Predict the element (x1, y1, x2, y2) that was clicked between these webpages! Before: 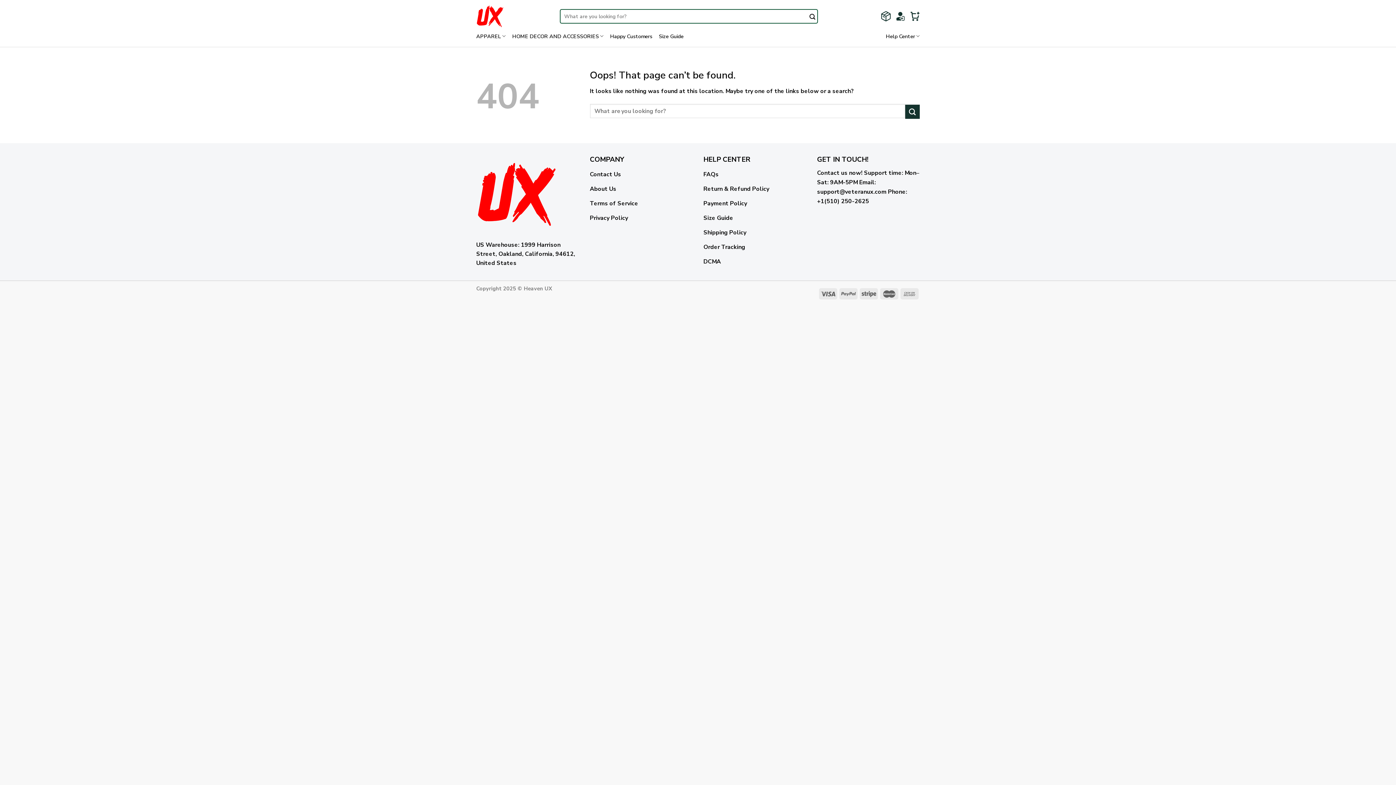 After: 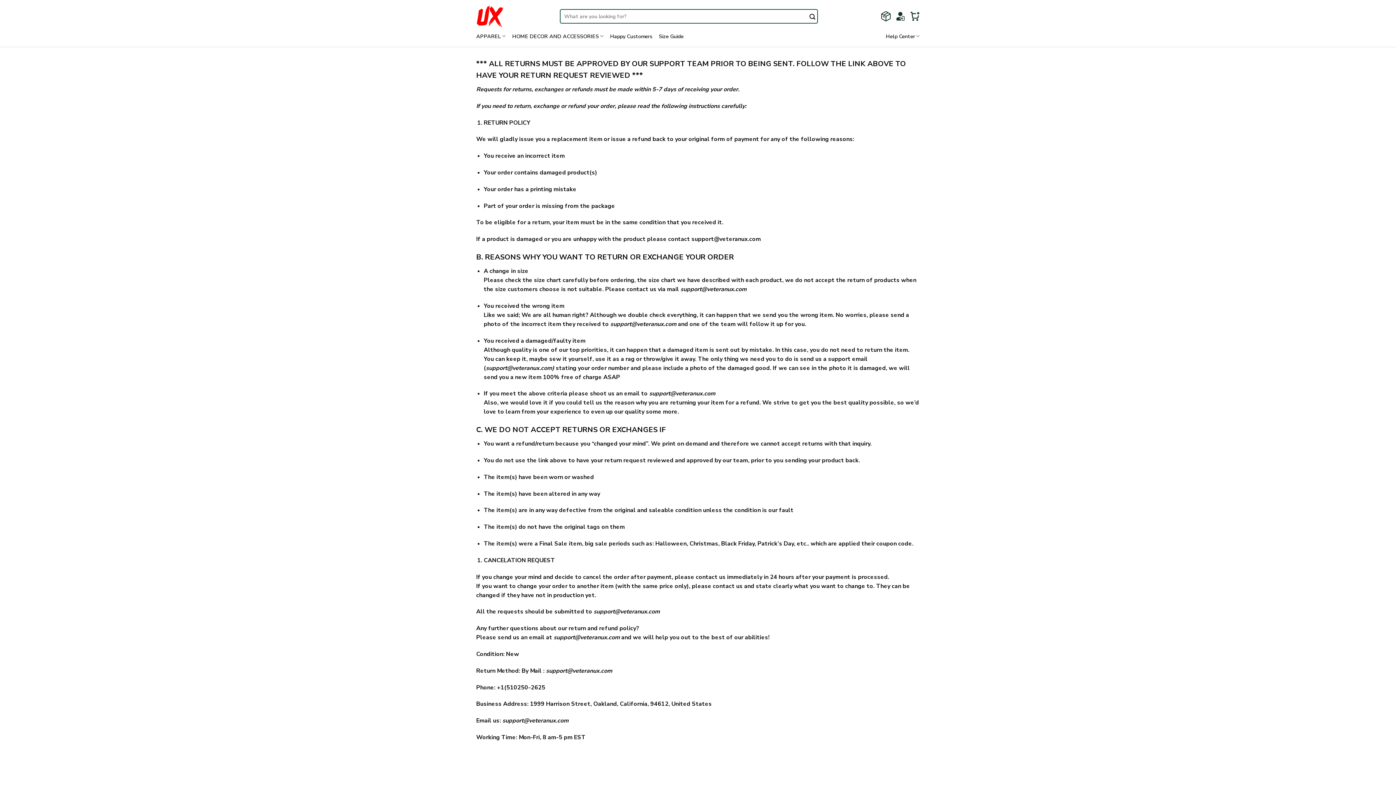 Action: bbox: (703, 182, 806, 197) label: Return & Refund Policy